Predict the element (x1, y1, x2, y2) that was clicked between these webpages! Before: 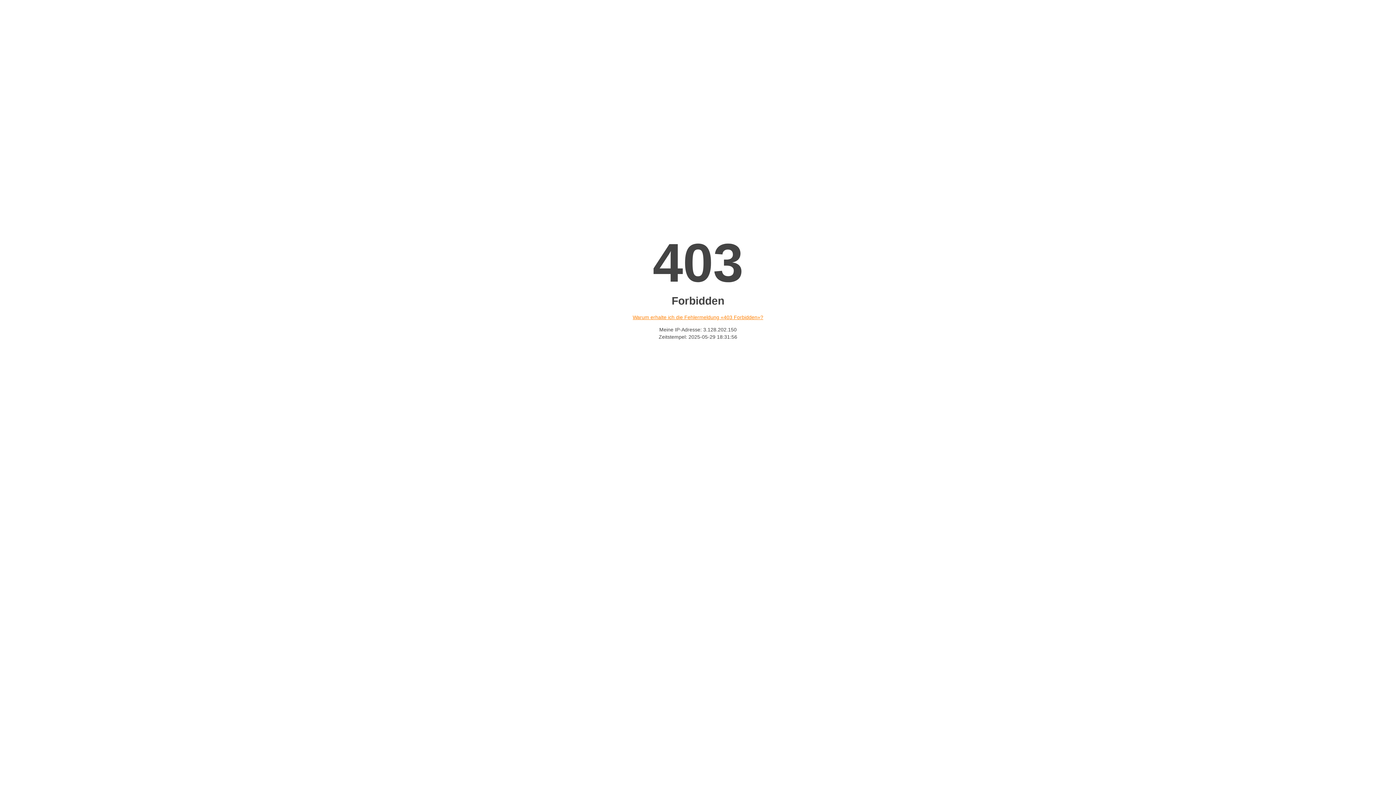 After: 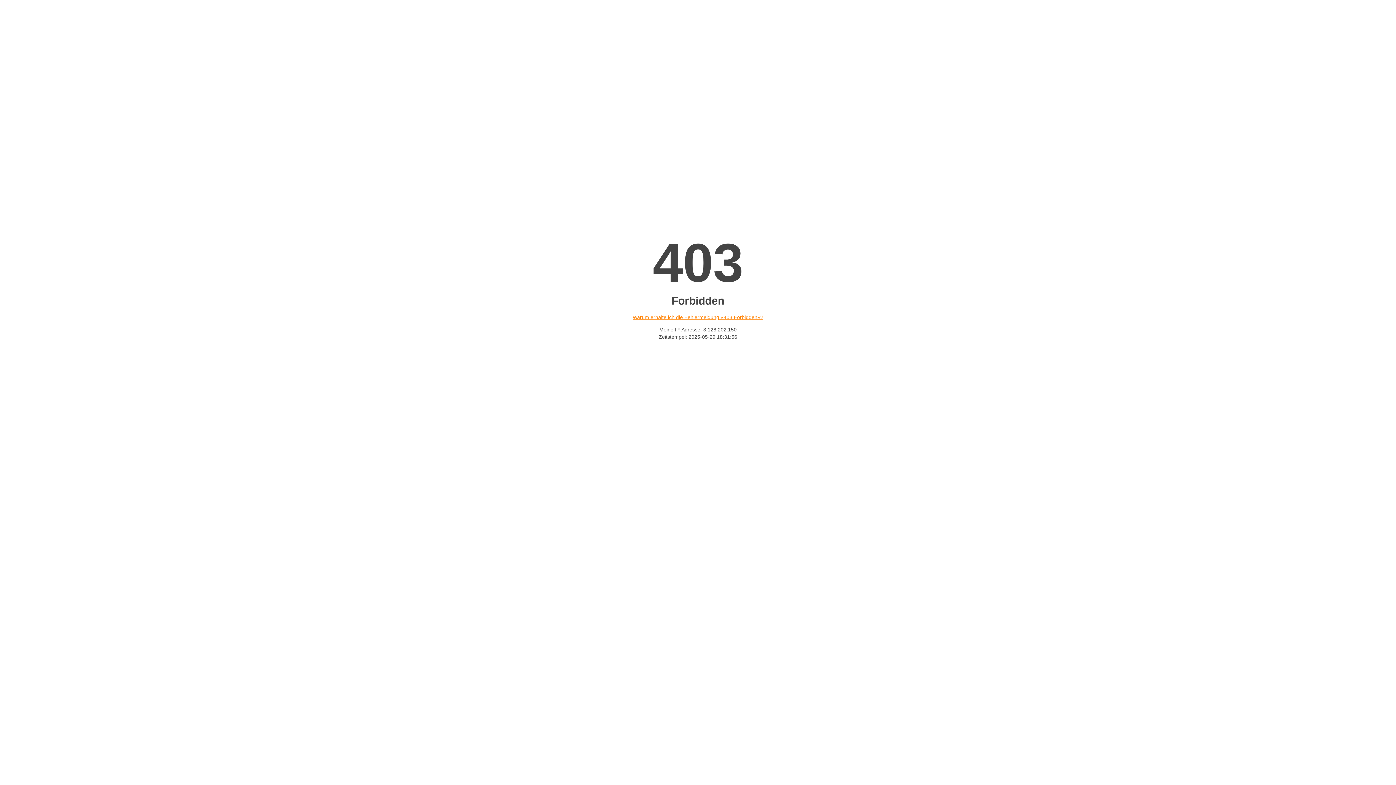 Action: bbox: (632, 314, 763, 320) label: Warum erhalte ich die Fehlermeldung «403 Forbidden»?